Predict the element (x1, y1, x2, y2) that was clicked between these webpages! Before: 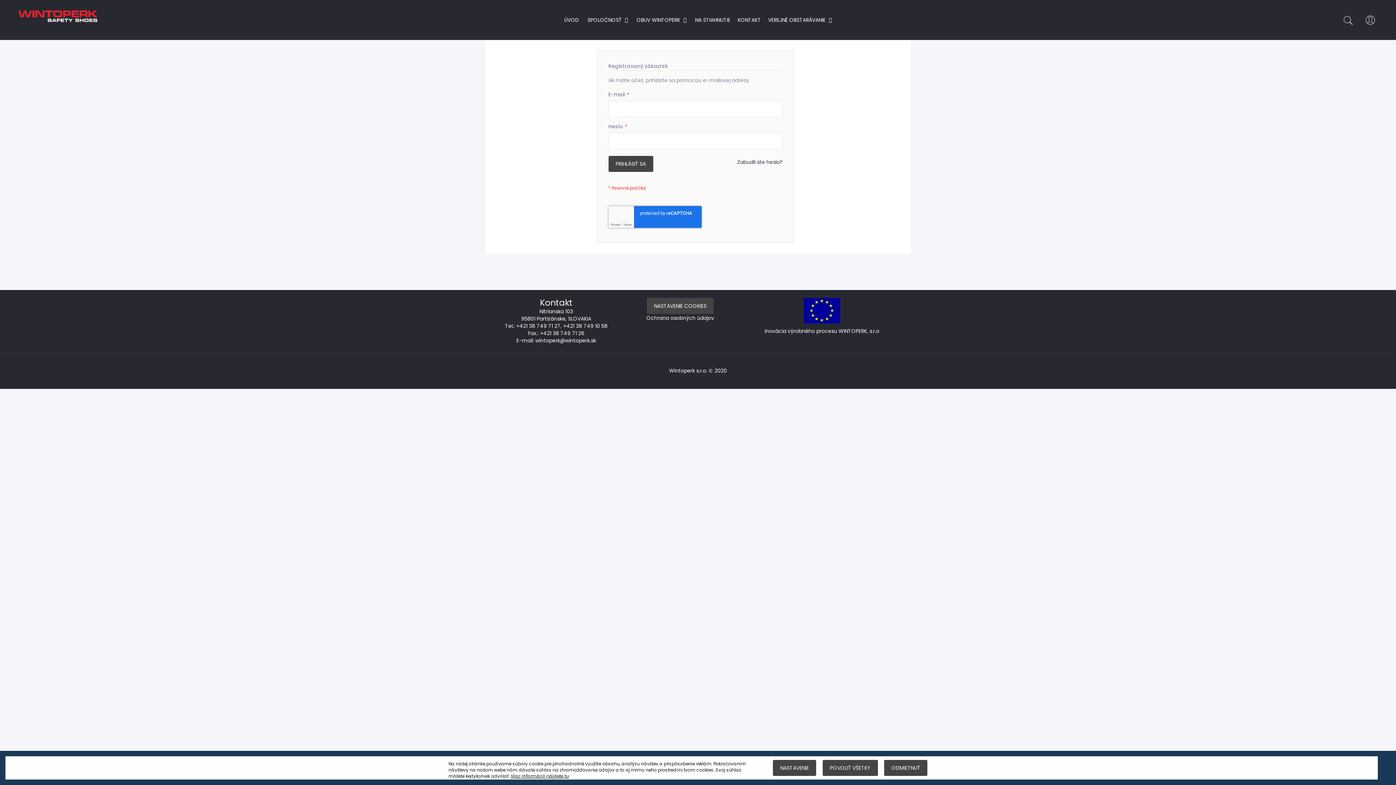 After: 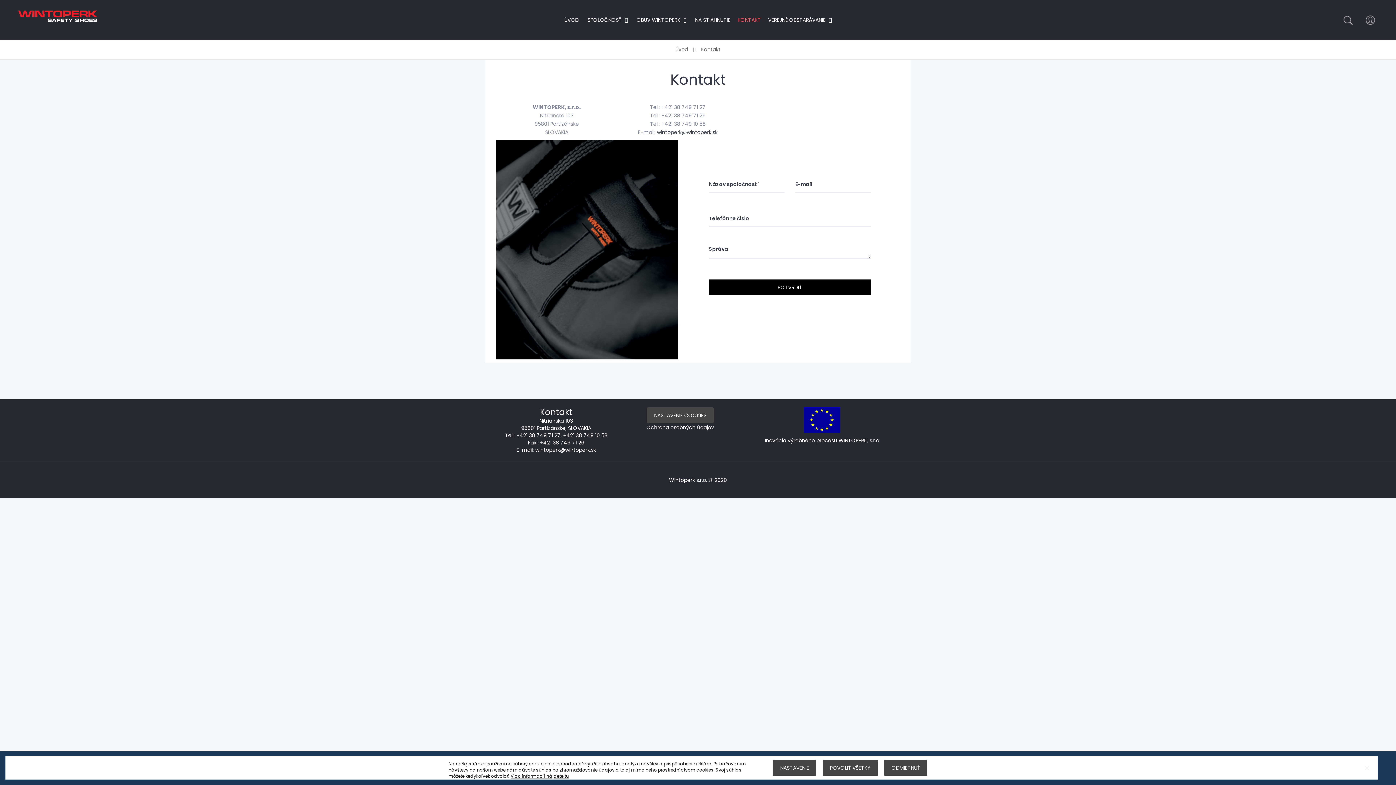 Action: bbox: (734, 0, 764, 40) label: KONTAKT